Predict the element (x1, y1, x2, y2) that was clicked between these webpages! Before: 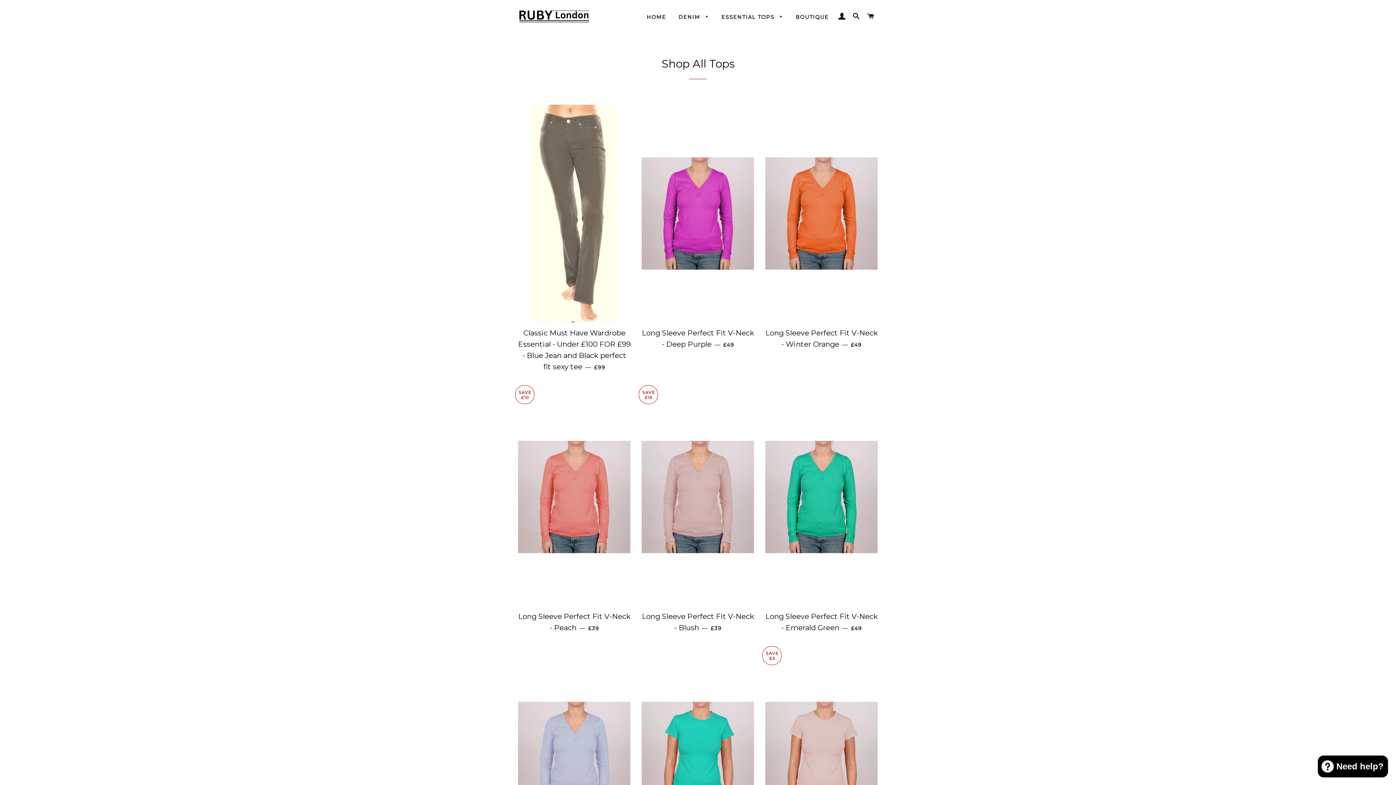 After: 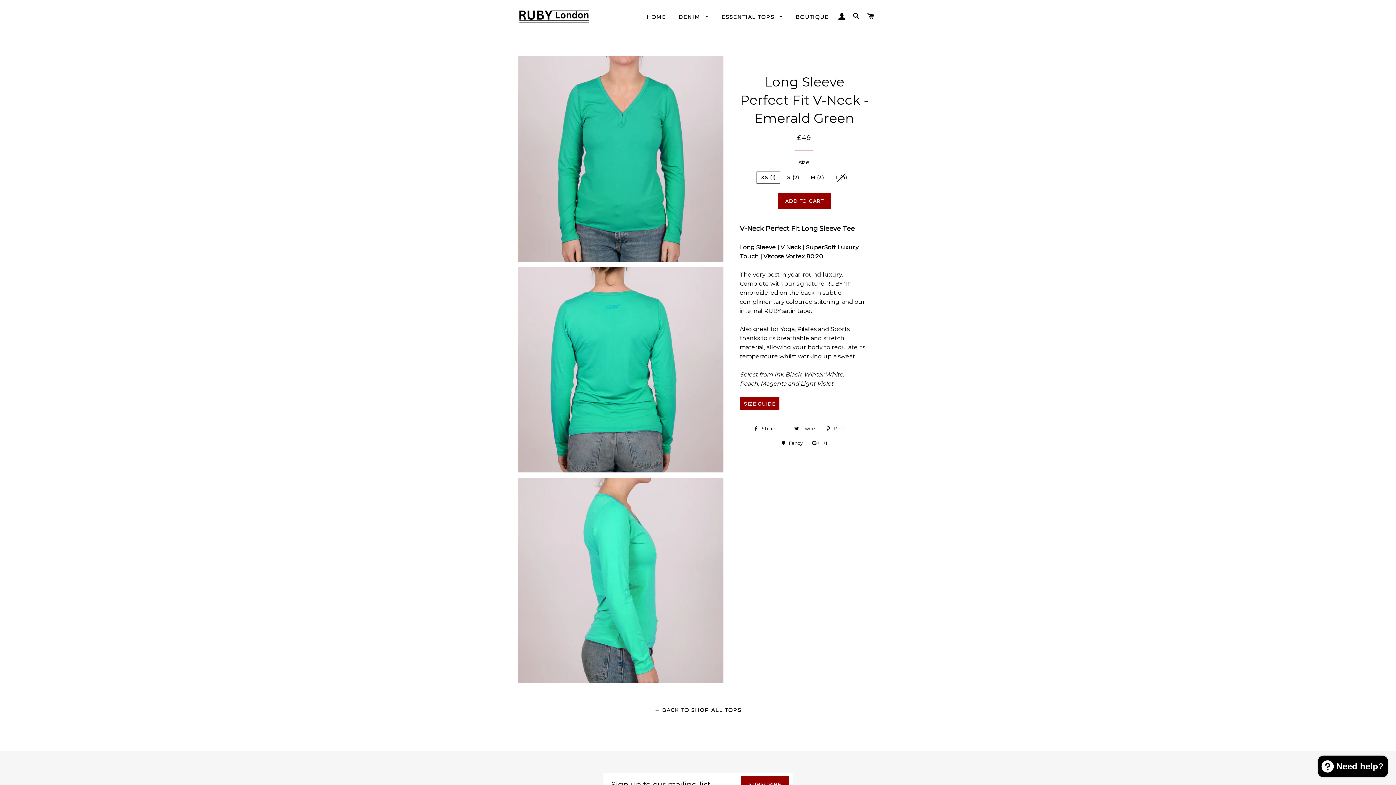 Action: bbox: (765, 606, 878, 638) label: Long Sleeve Perfect Fit V-Neck - Emerald Green — 
REGULAR PRICE
£49